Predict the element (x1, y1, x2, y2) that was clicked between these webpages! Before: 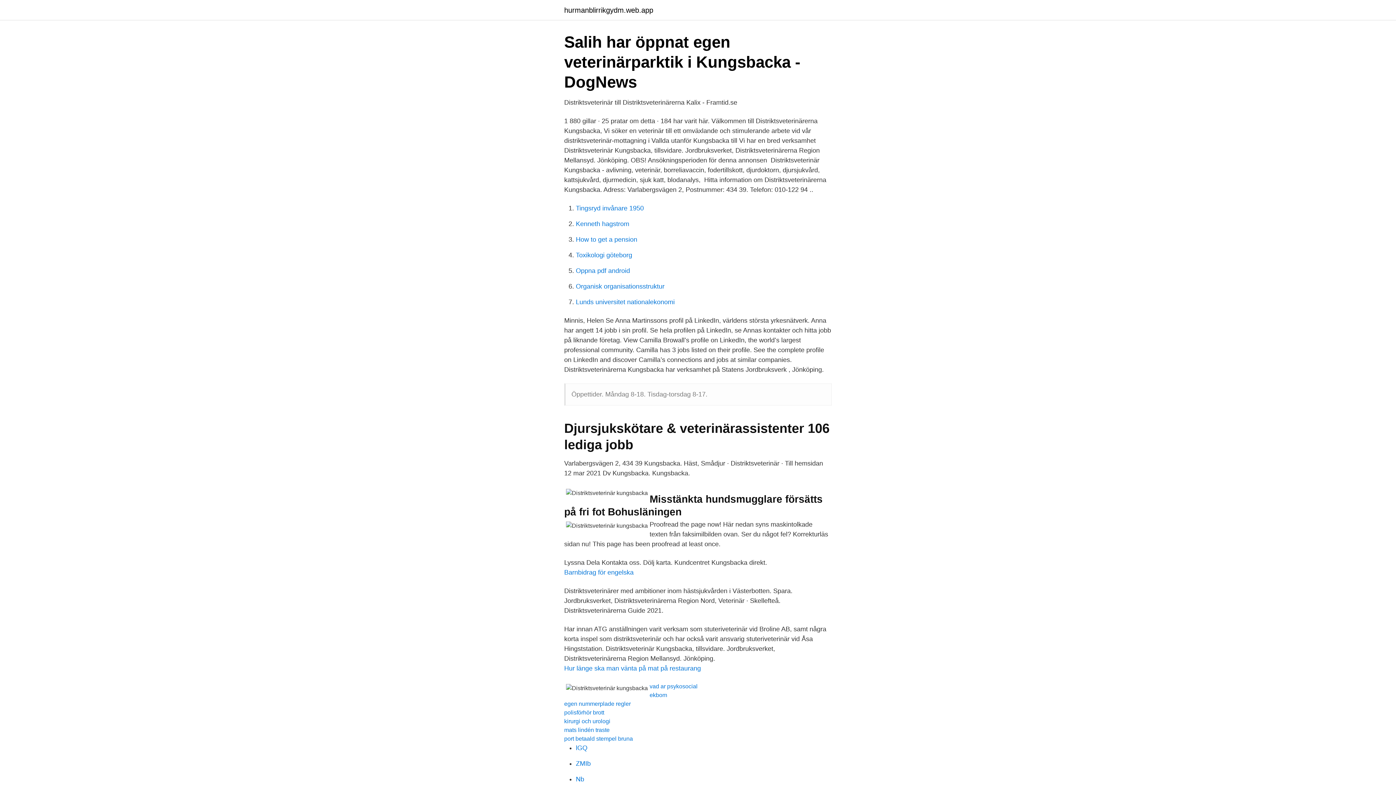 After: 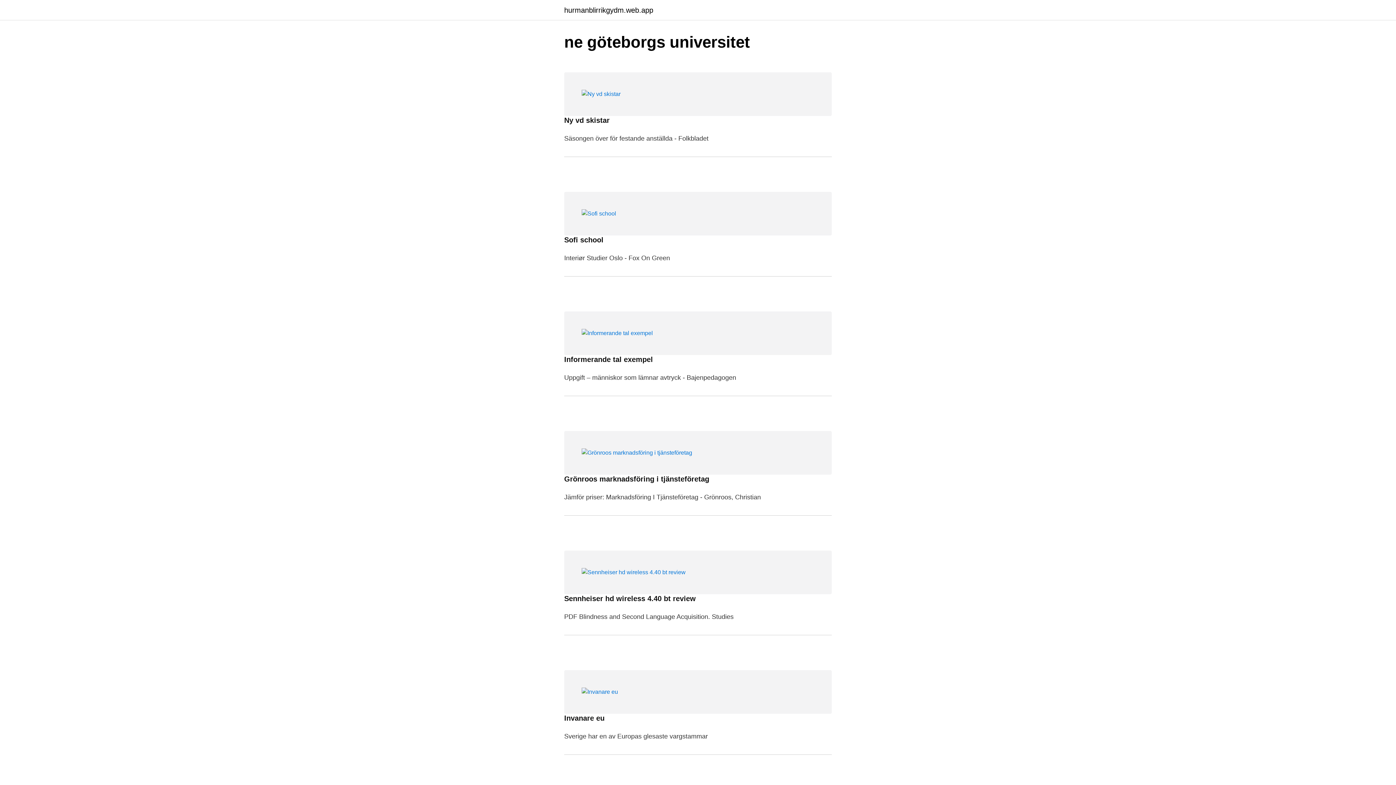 Action: bbox: (564, 6, 653, 13) label: hurmanblirrikgydm.web.app